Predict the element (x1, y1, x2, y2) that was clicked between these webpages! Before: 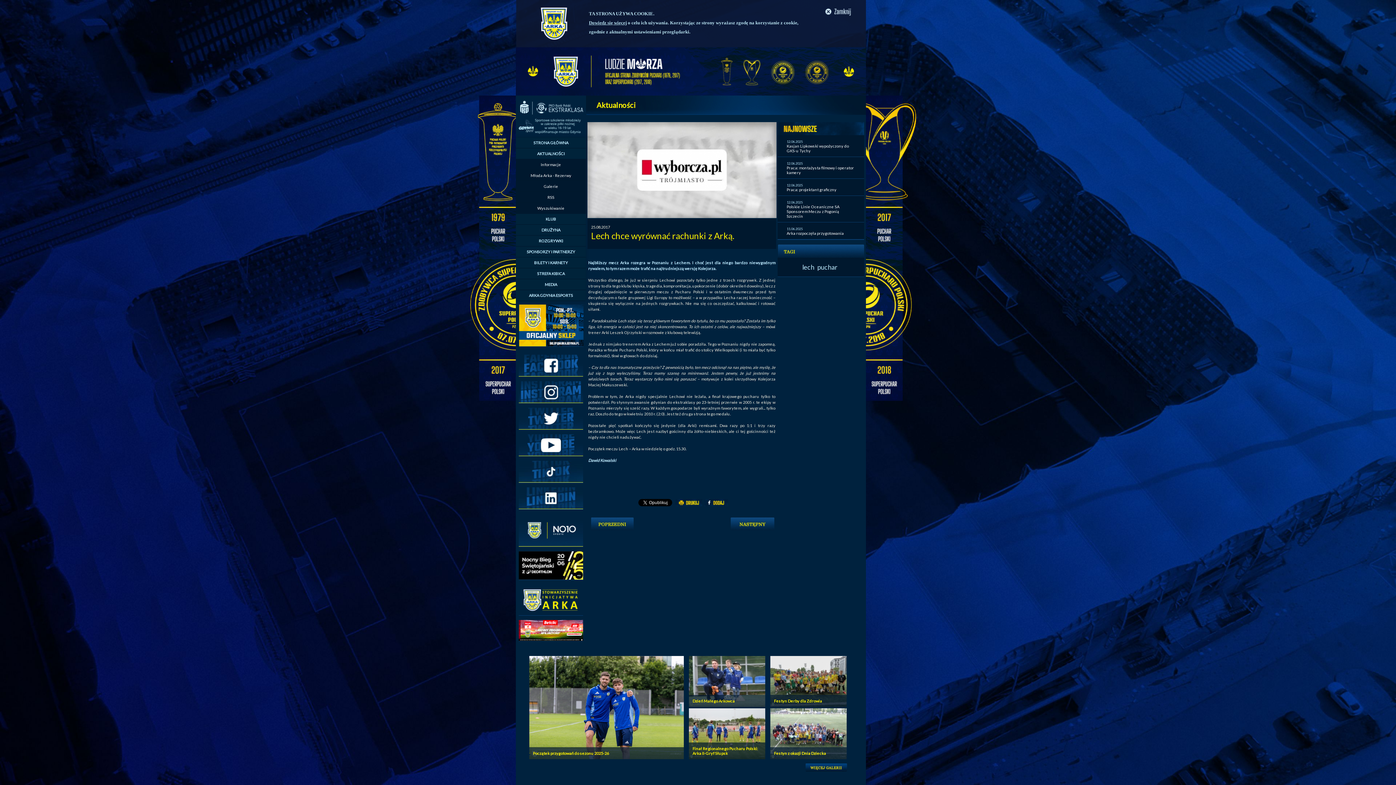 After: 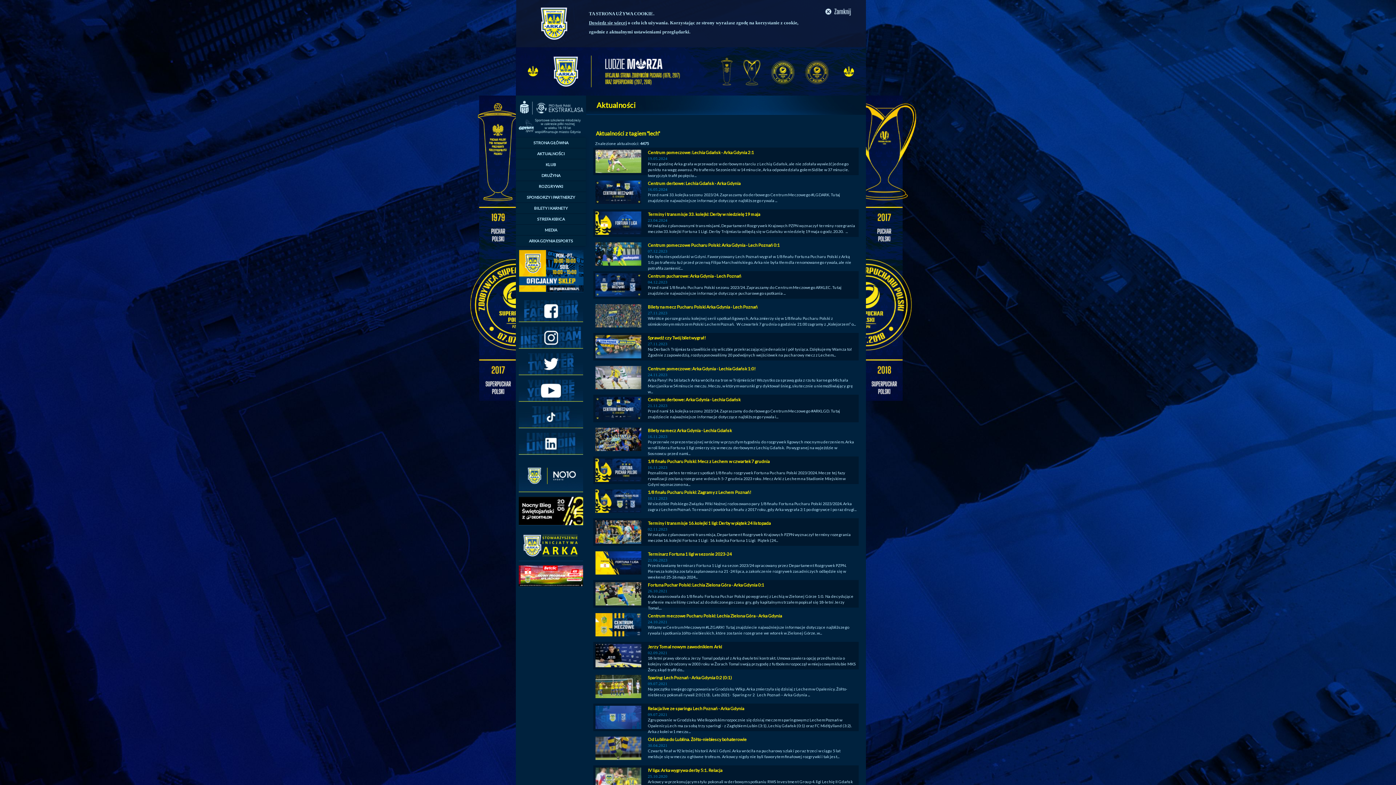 Action: bbox: (802, 263, 814, 271) label: lech